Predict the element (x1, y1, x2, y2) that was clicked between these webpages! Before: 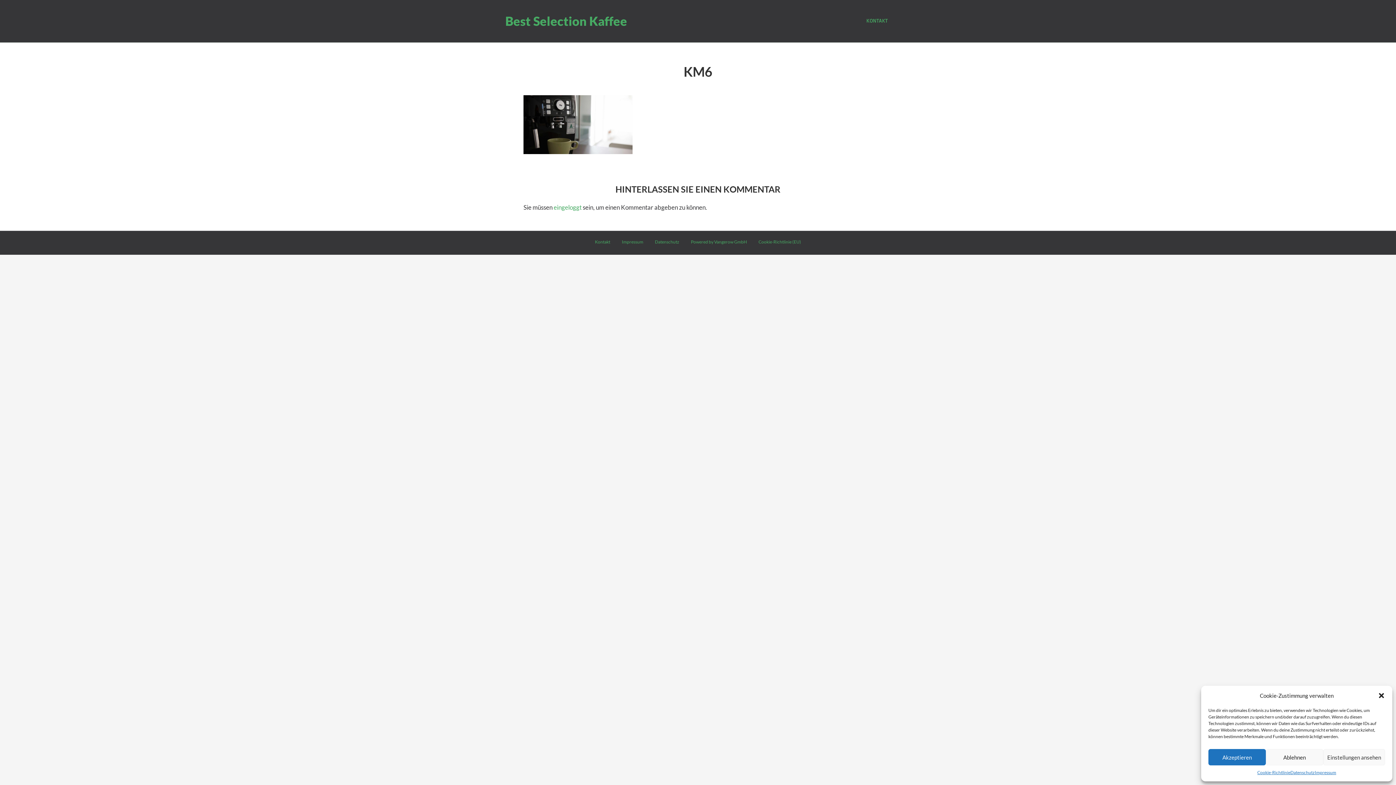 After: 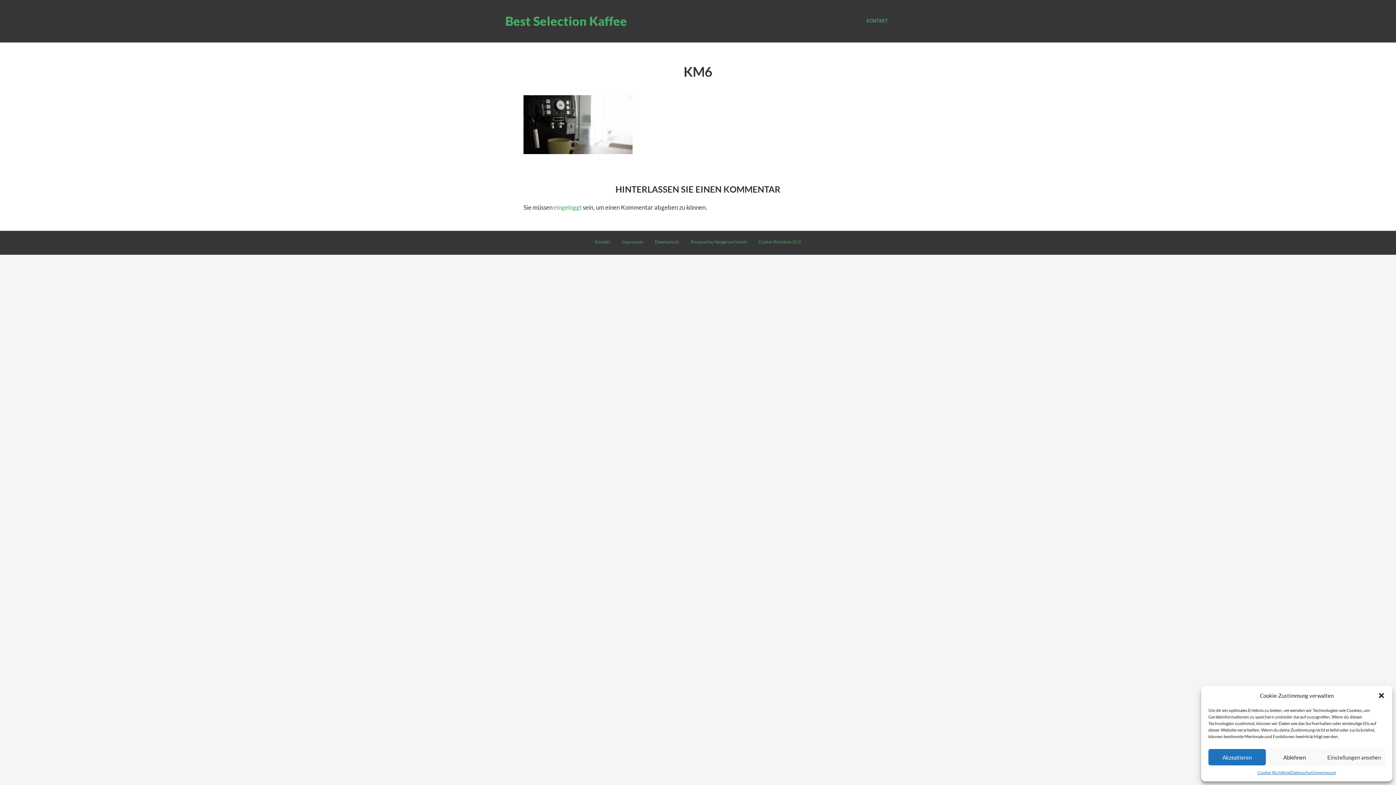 Action: label: Powered by Vangerow GmbH bbox: (685, 238, 752, 251)